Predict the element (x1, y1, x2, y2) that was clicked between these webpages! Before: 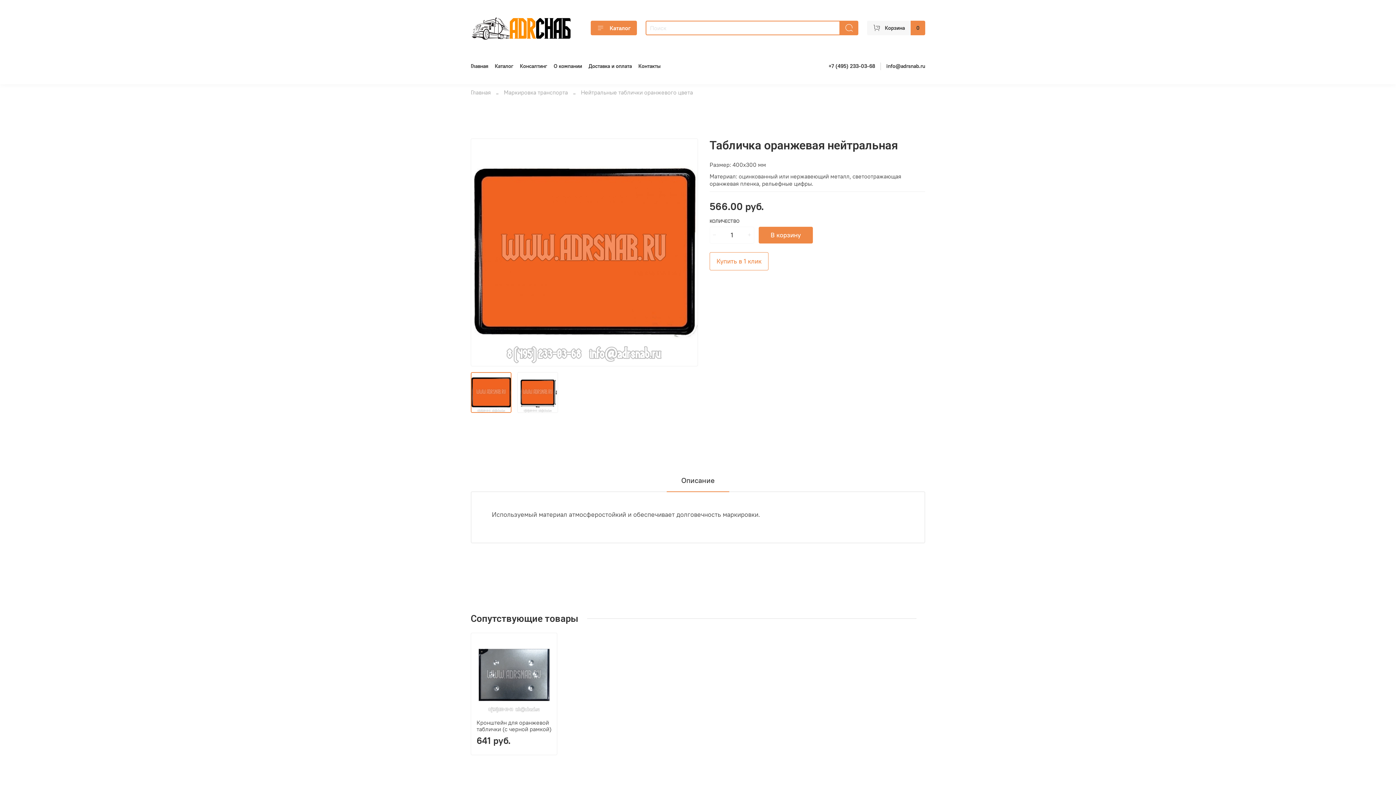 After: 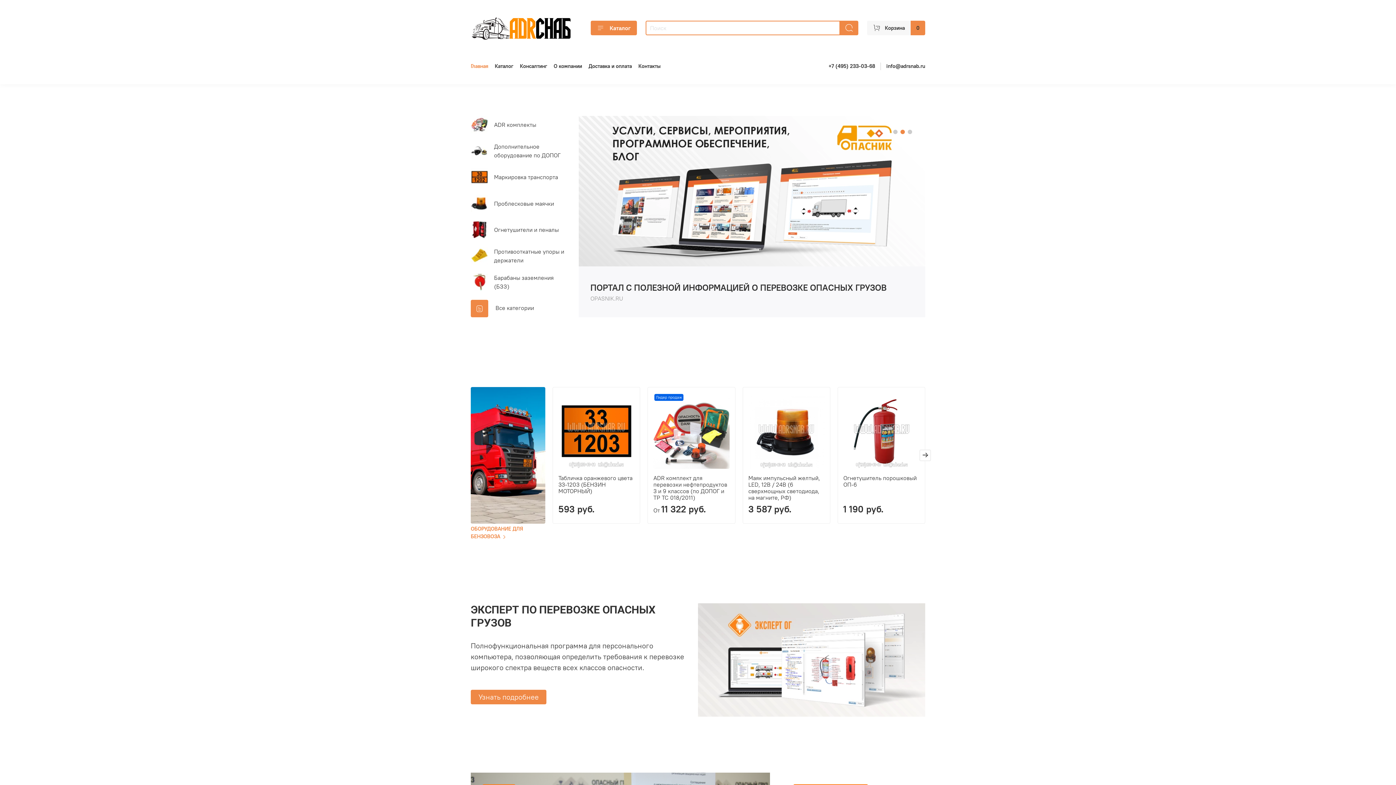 Action: bbox: (470, 13, 572, 41)